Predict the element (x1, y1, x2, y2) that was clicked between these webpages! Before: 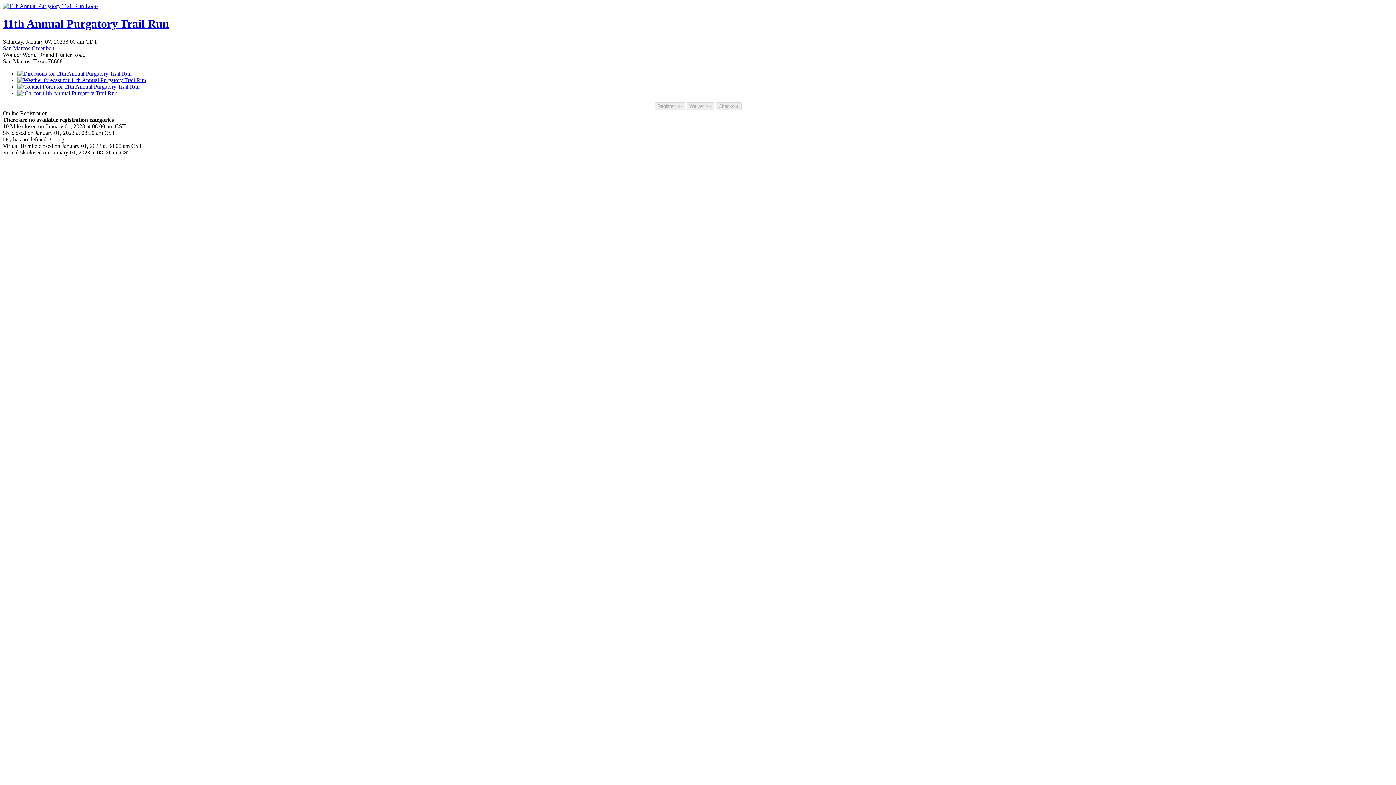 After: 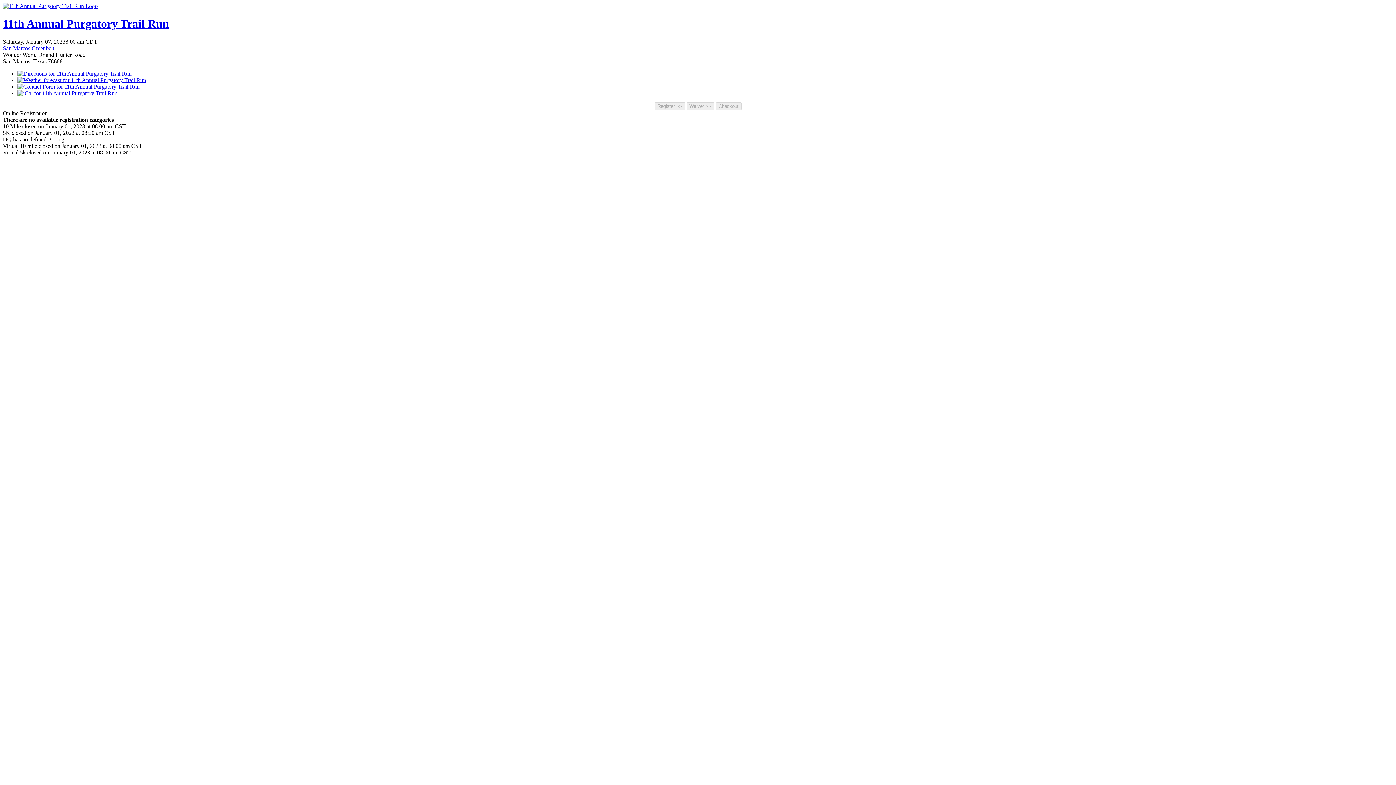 Action: bbox: (17, 83, 139, 89)